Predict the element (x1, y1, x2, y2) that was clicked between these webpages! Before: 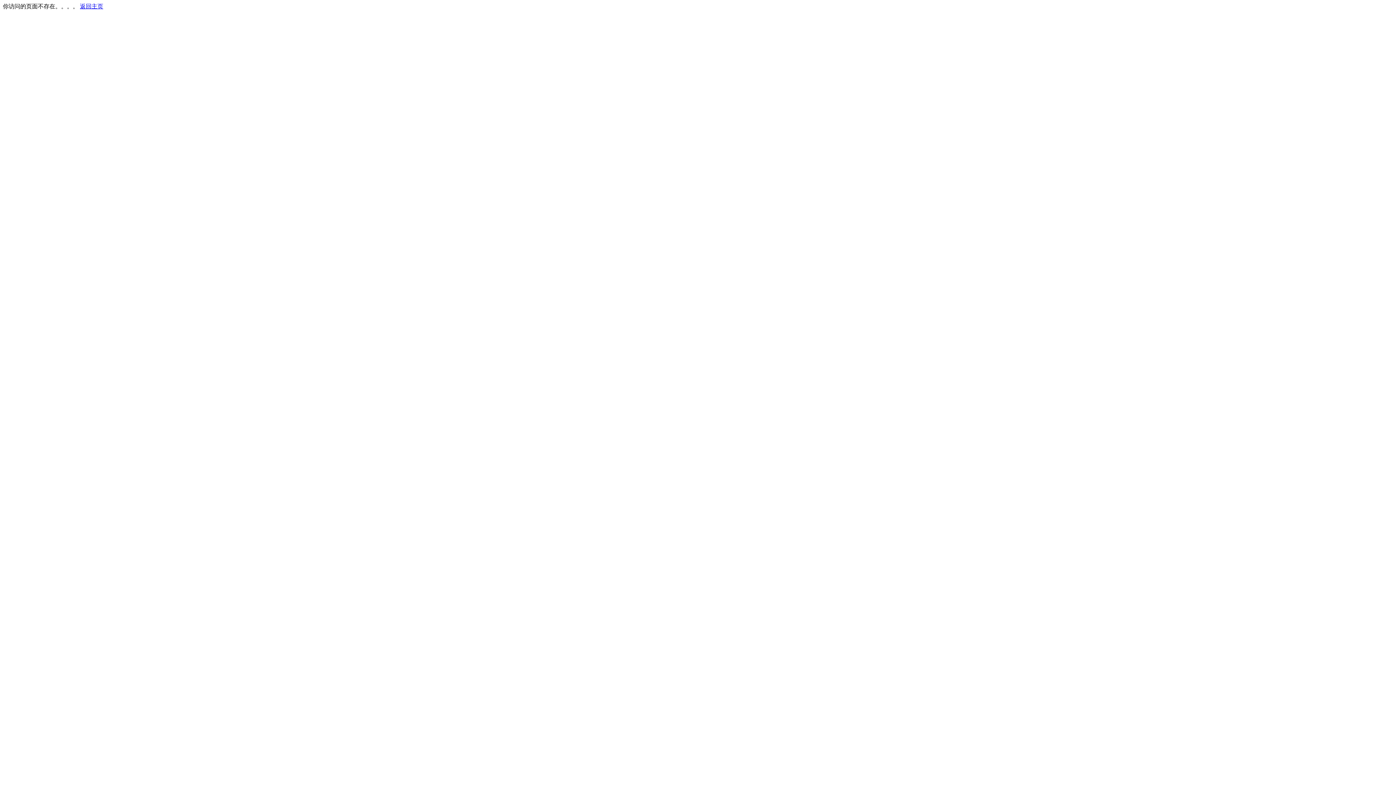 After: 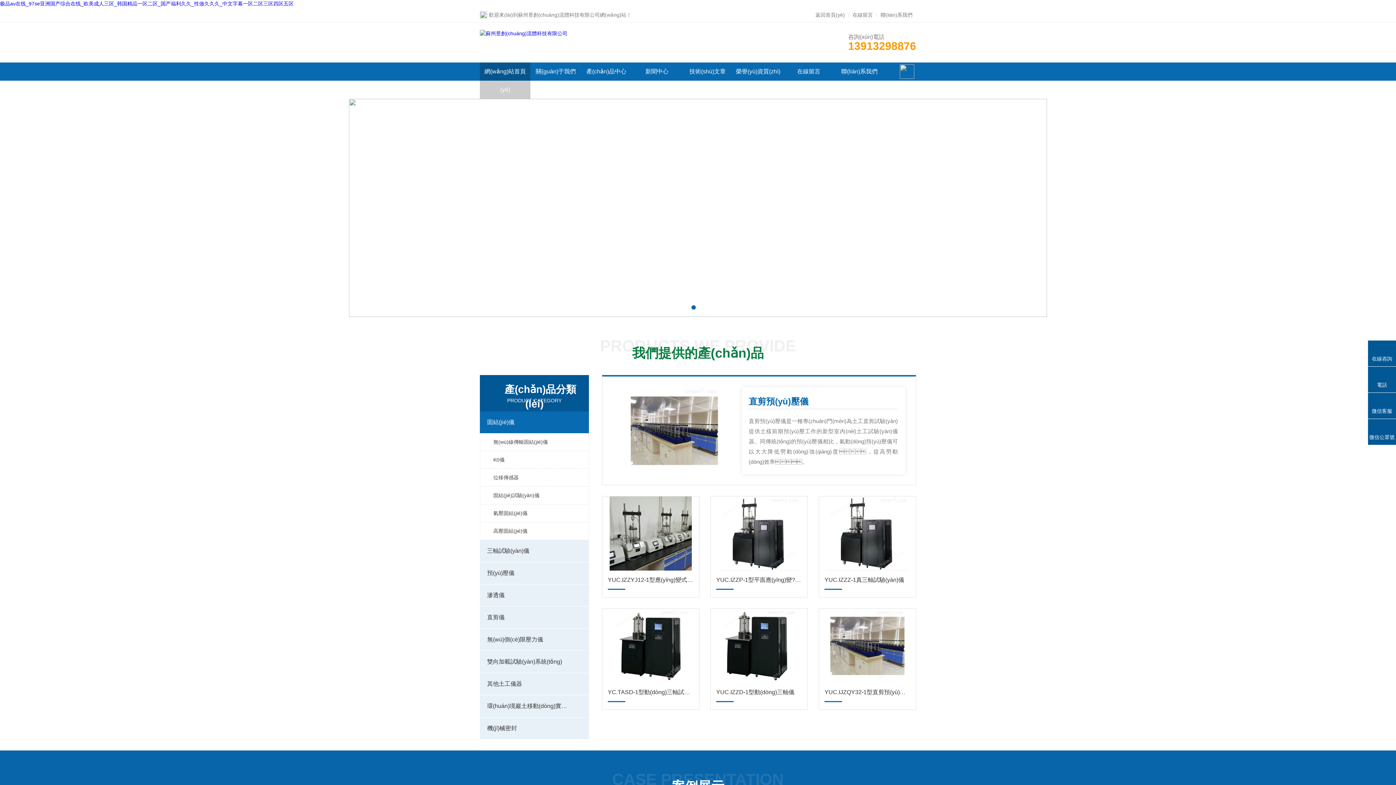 Action: label: 返回主页 bbox: (80, 3, 103, 9)